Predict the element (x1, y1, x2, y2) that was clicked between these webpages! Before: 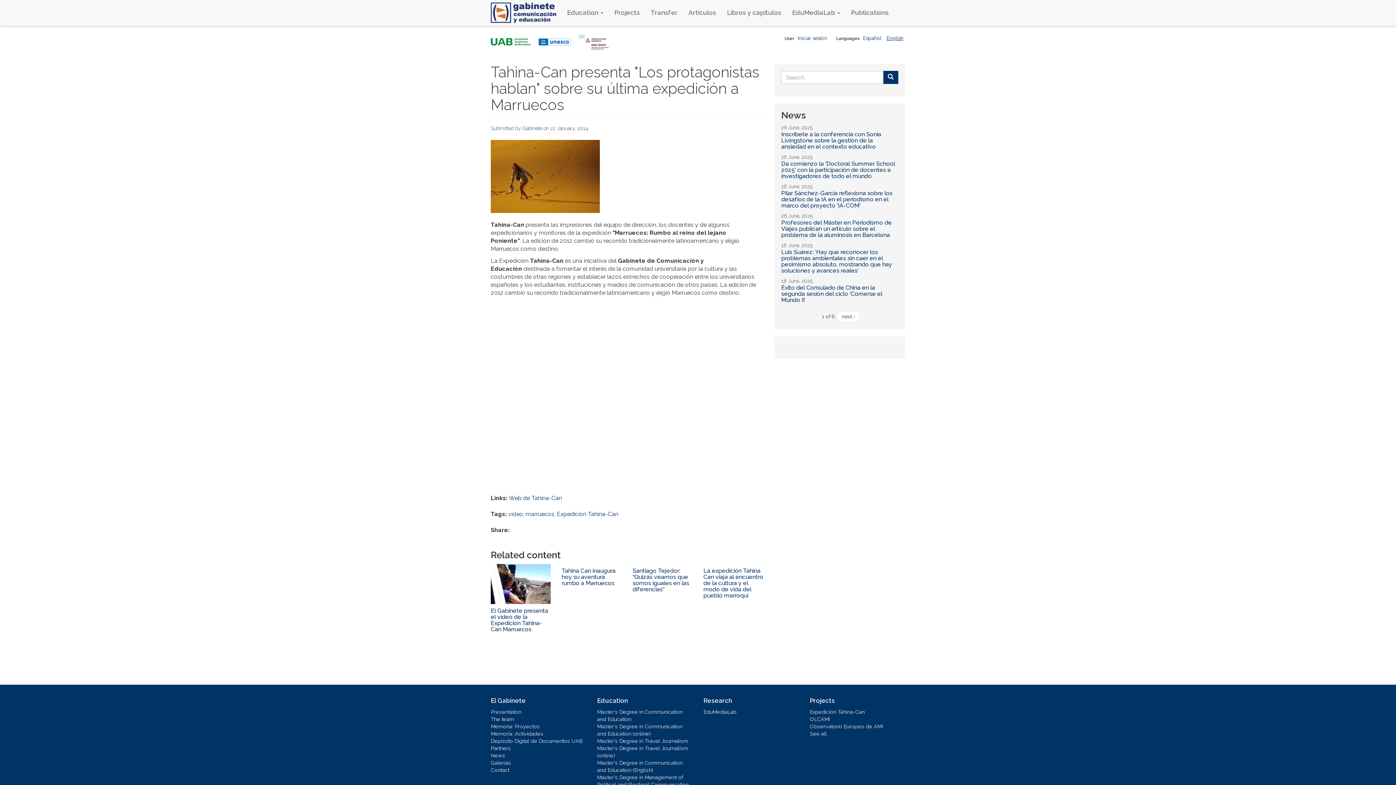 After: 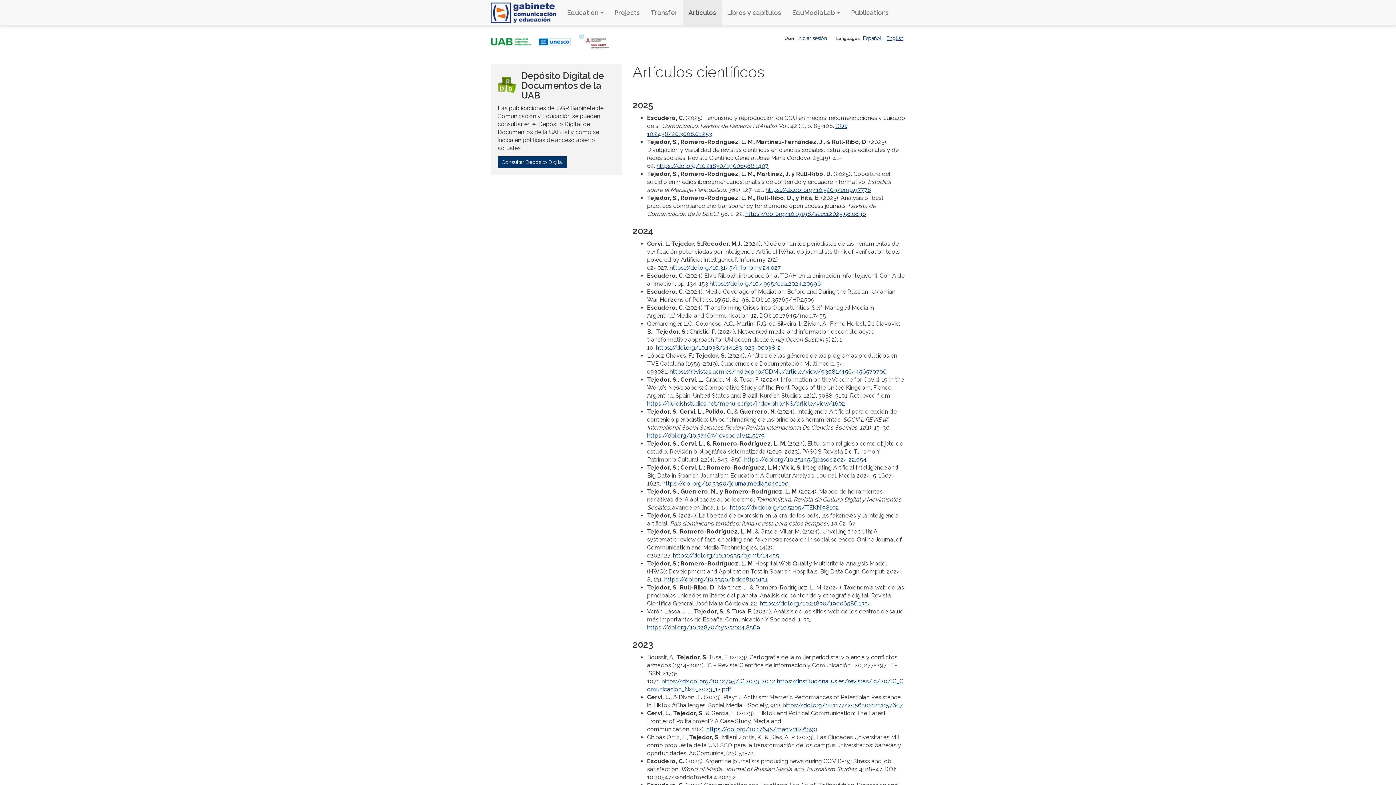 Action: label: Artículos bbox: (683, 0, 721, 25)